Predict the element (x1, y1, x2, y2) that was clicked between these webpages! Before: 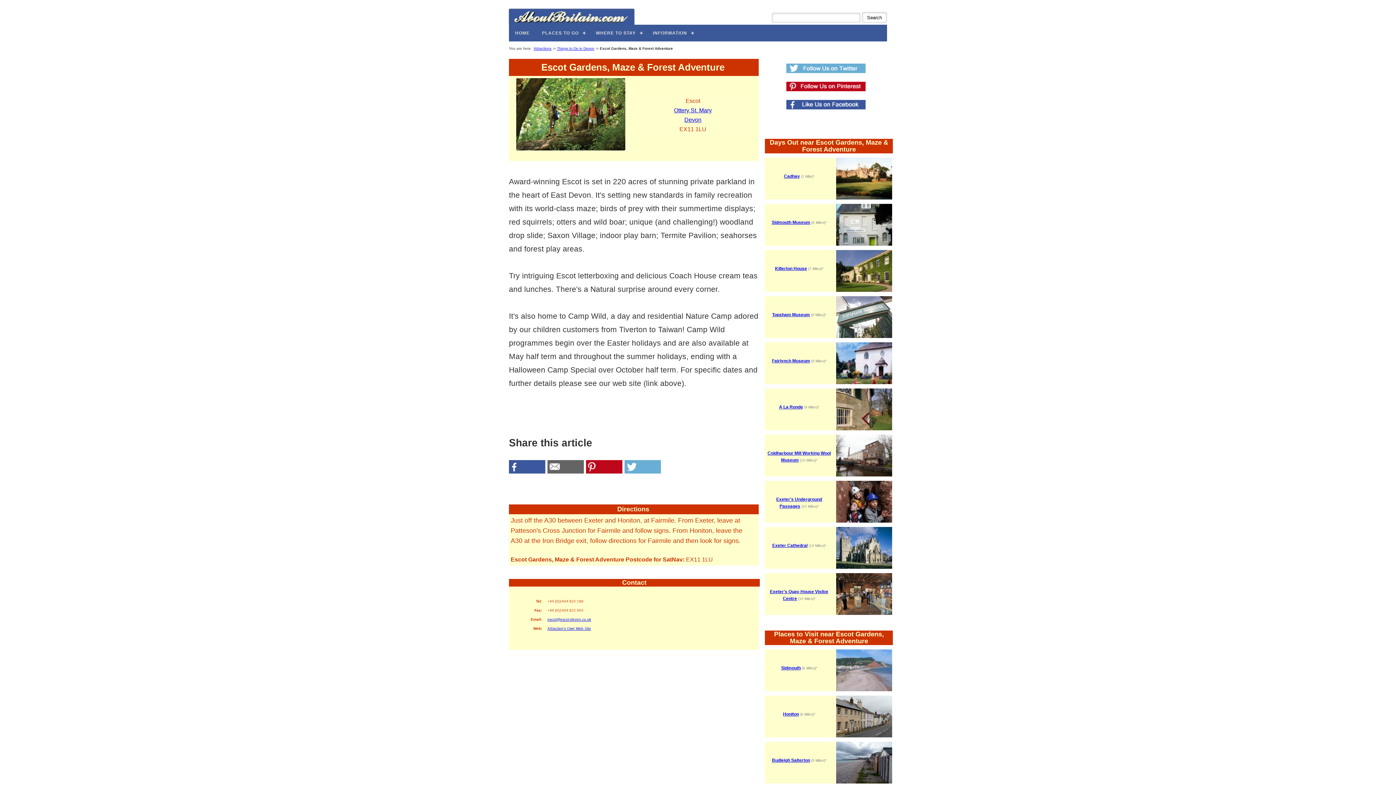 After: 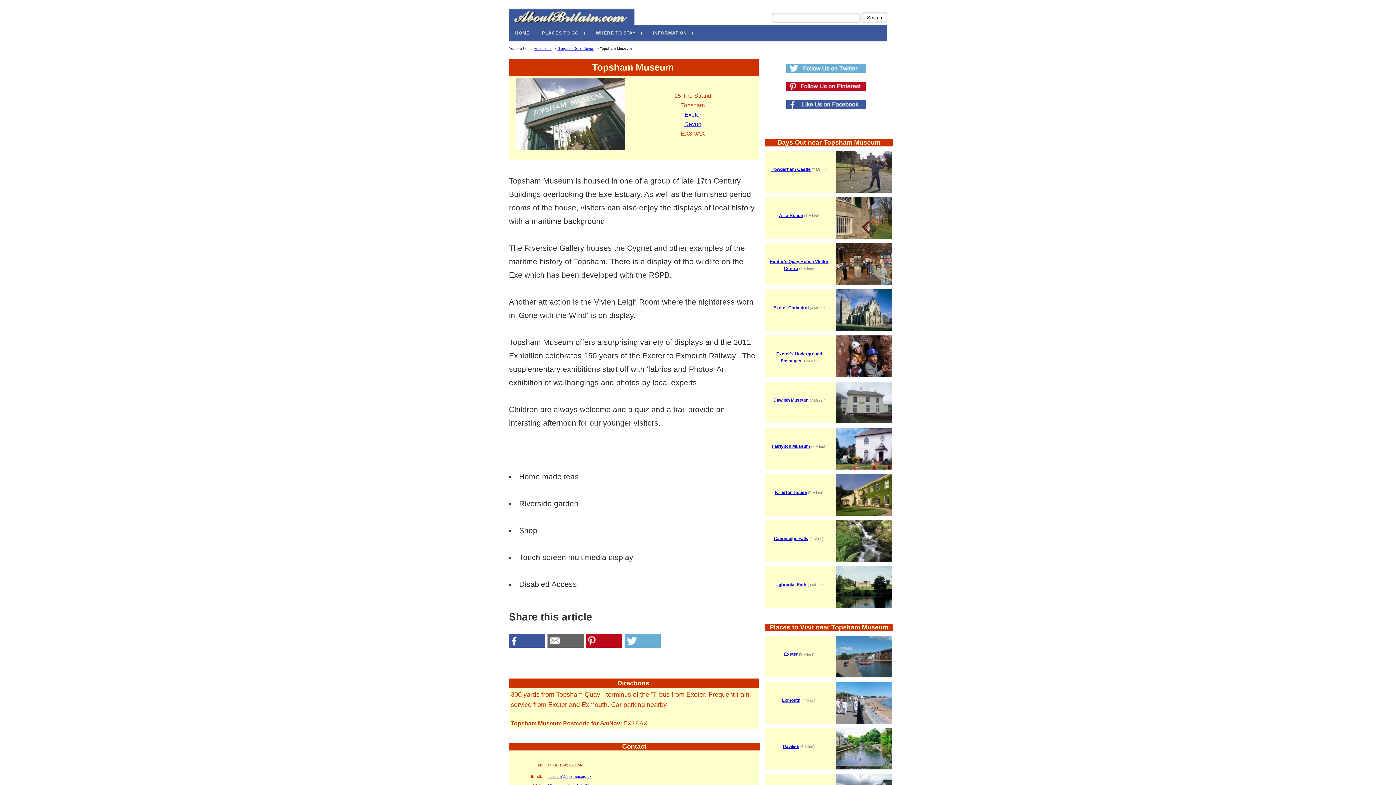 Action: bbox: (772, 312, 810, 317) label: Topsham Museum